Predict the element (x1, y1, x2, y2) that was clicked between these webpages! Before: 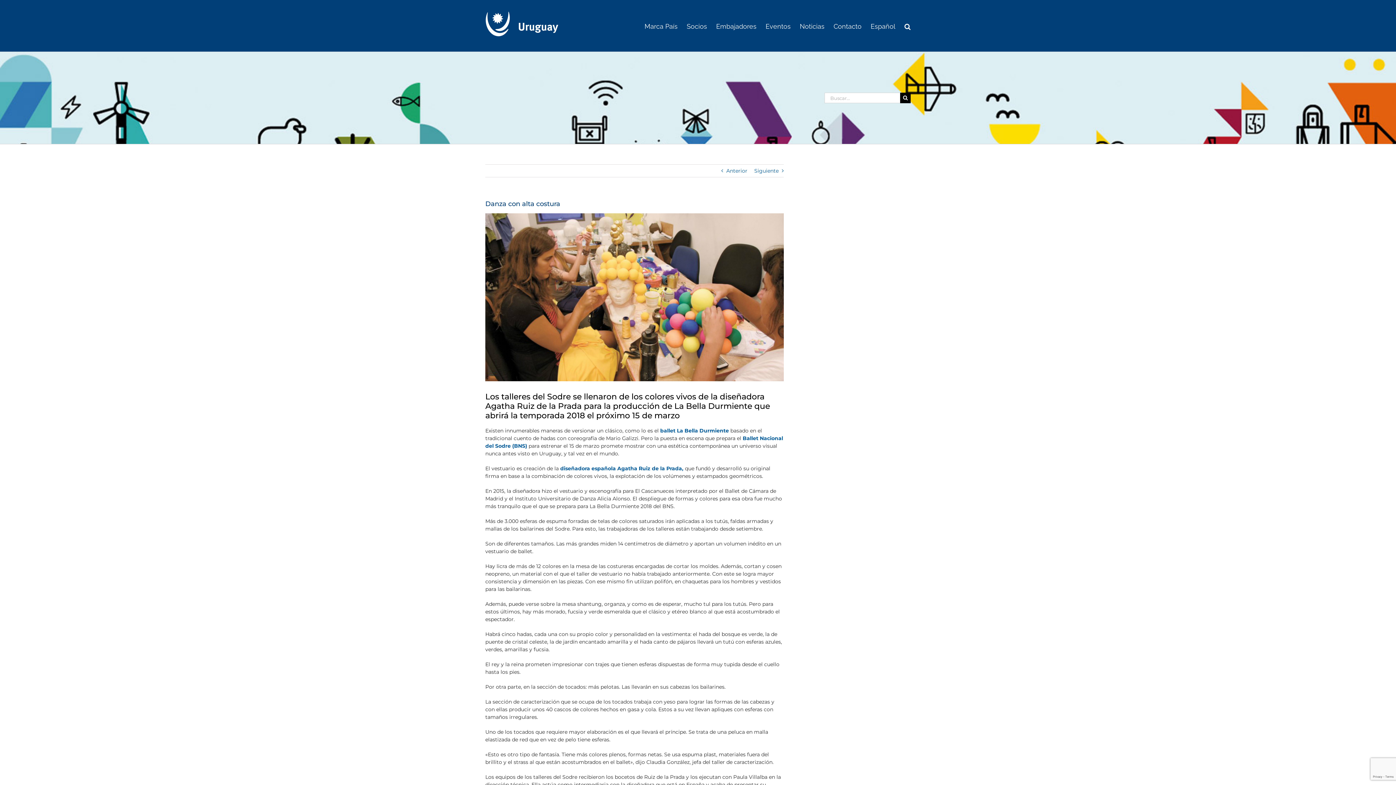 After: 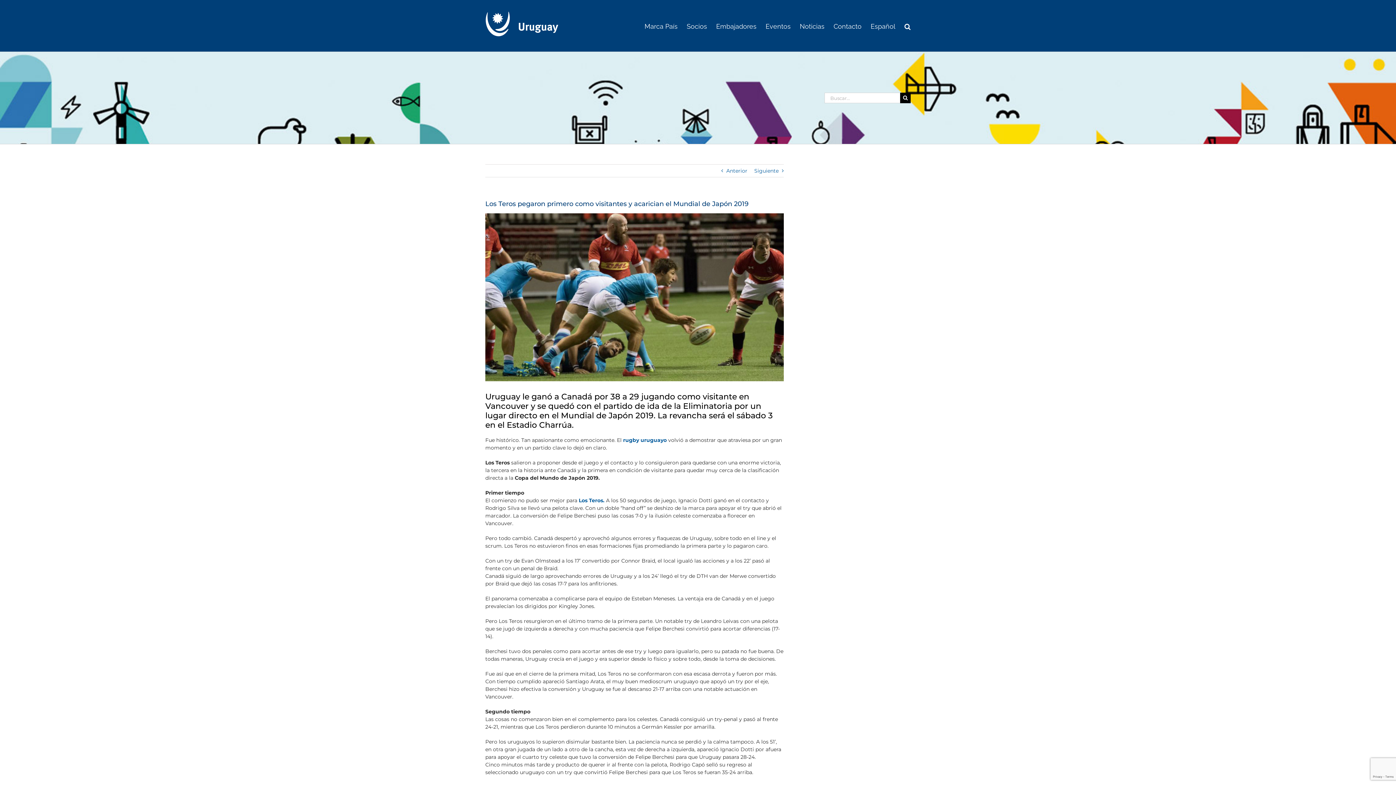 Action: label: Siguiente bbox: (754, 164, 778, 177)